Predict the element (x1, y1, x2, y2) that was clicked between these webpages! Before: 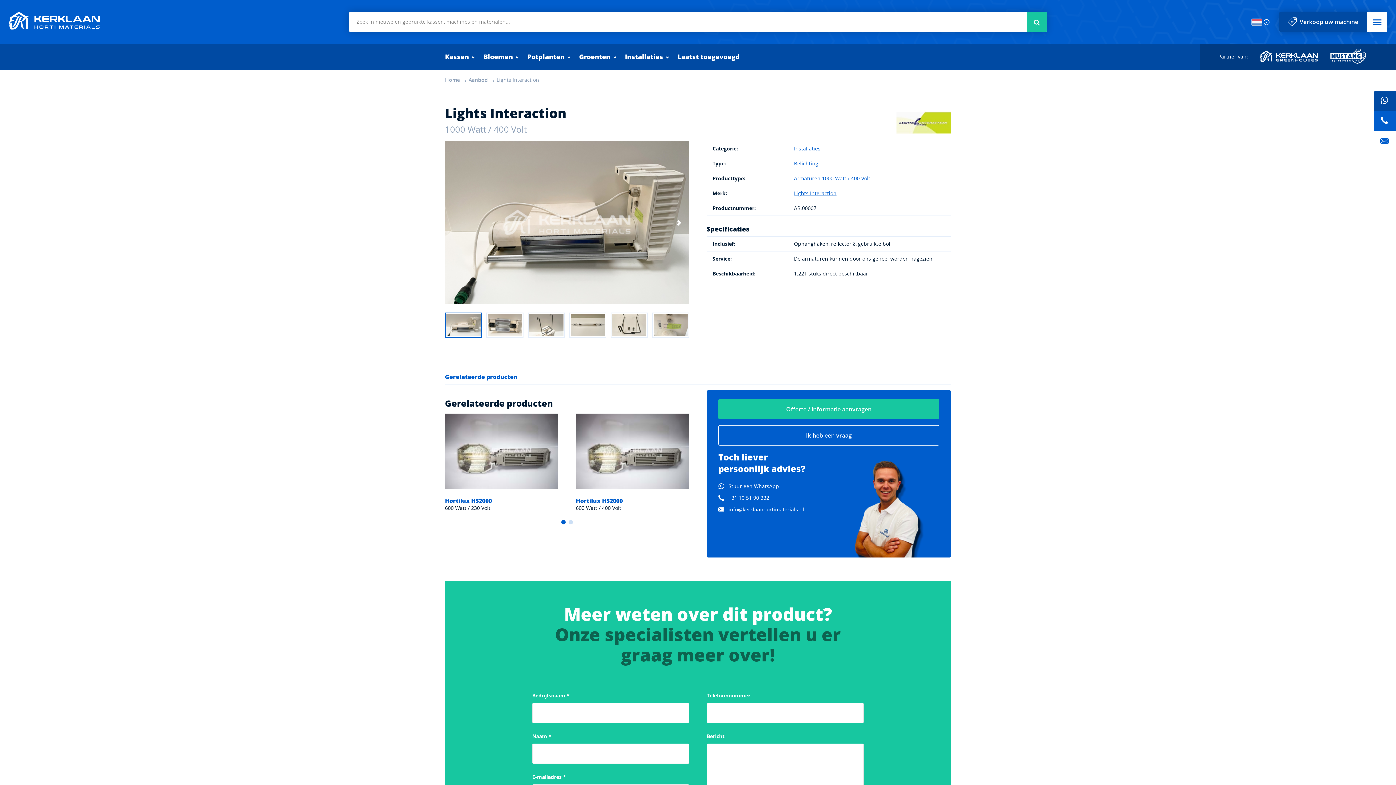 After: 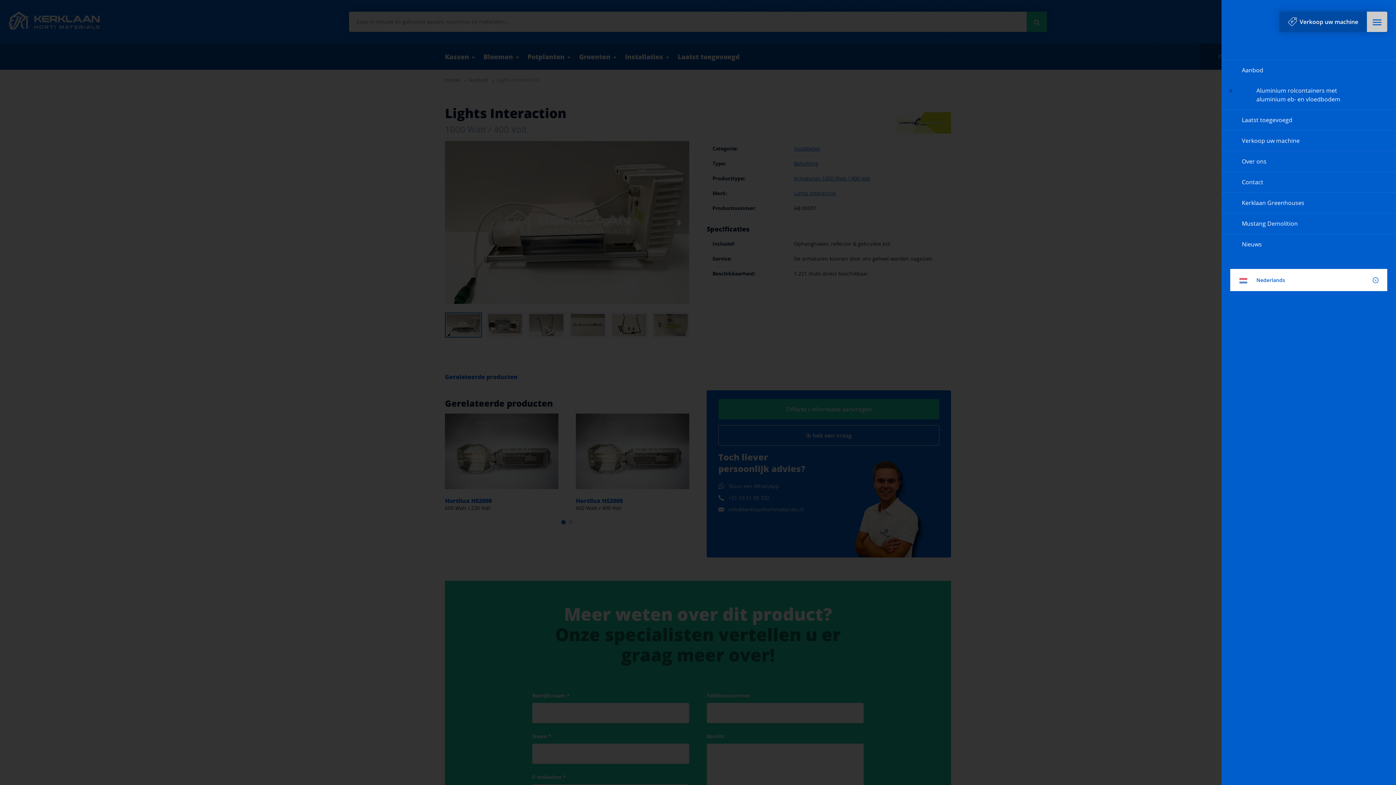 Action: bbox: (1367, 11, 1387, 32) label: Menu